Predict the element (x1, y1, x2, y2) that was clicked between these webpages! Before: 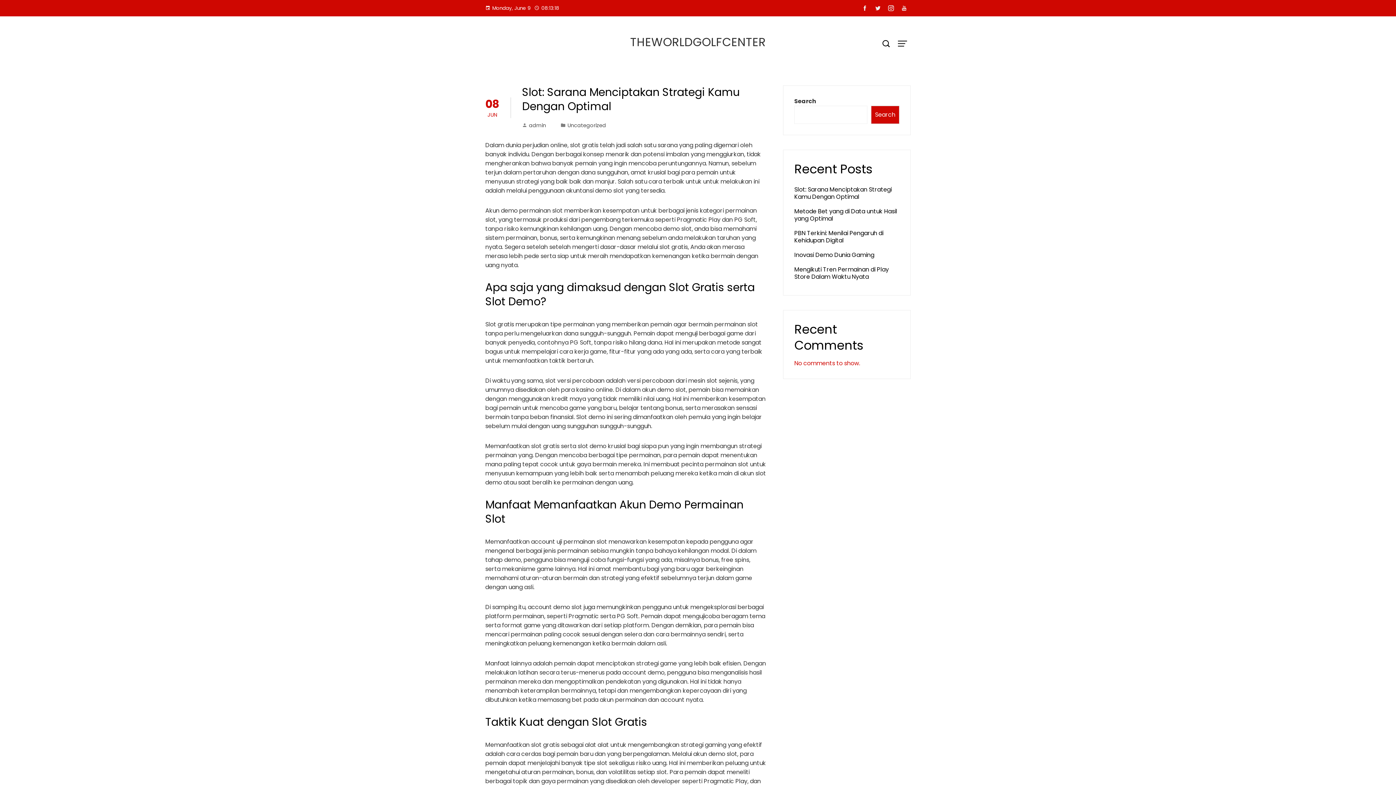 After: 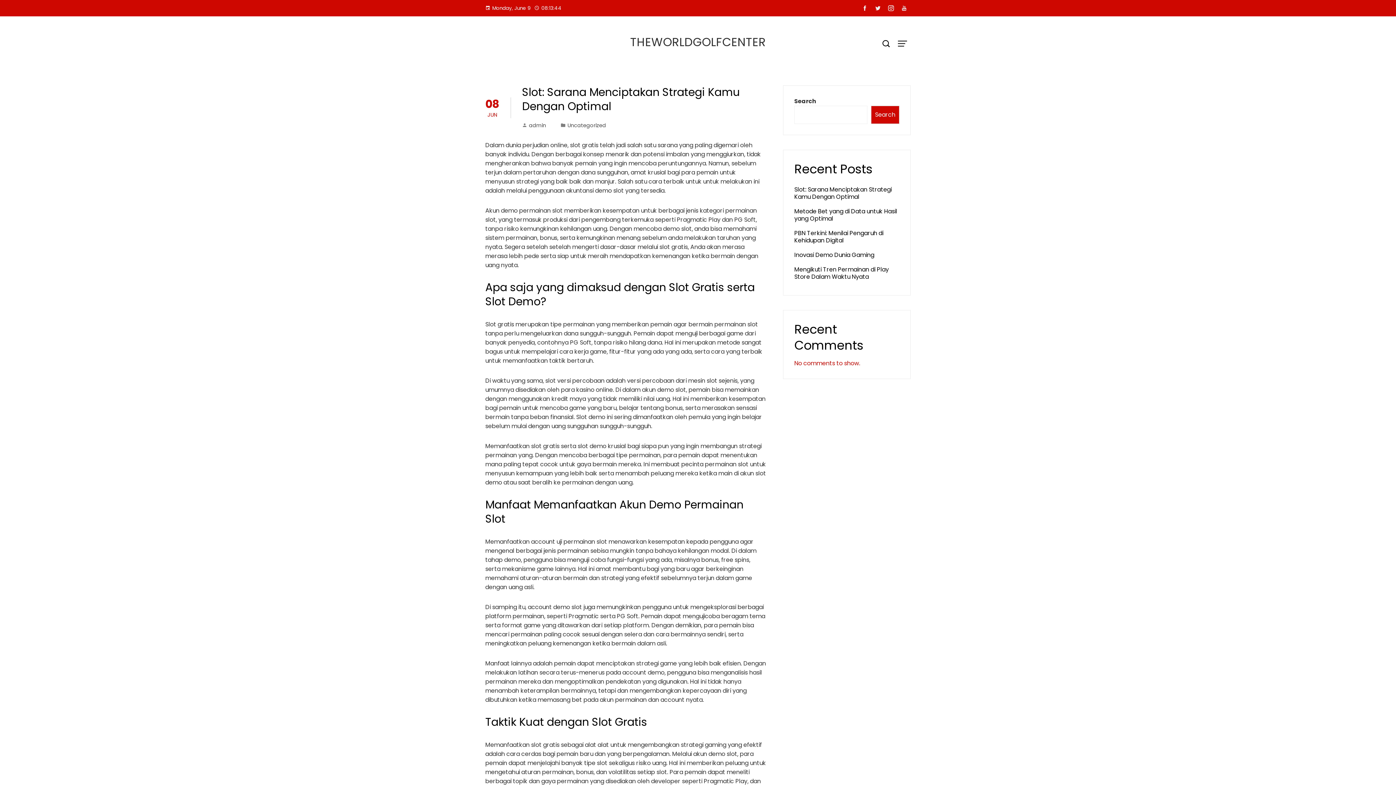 Action: label: THEWORLDGOLFCENTER bbox: (630, 33, 766, 50)